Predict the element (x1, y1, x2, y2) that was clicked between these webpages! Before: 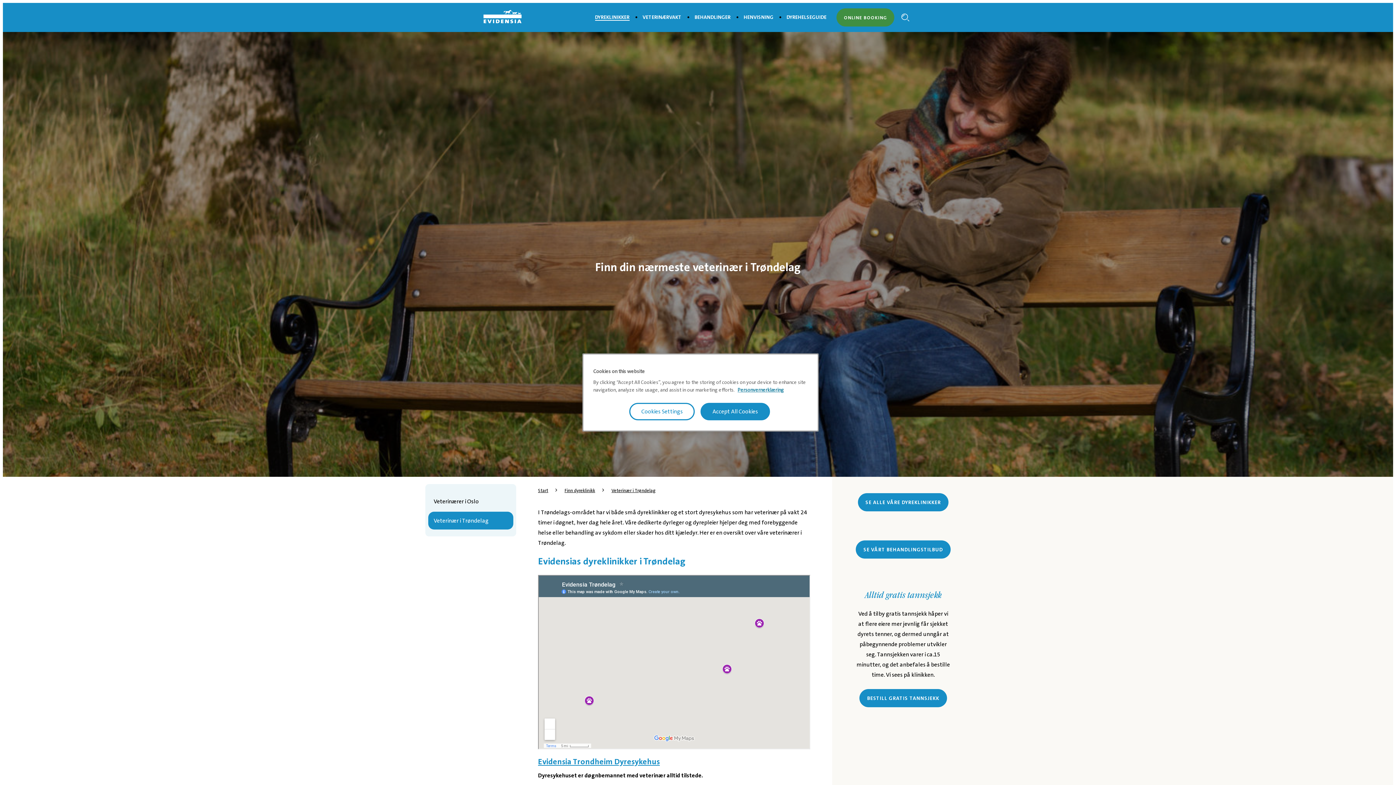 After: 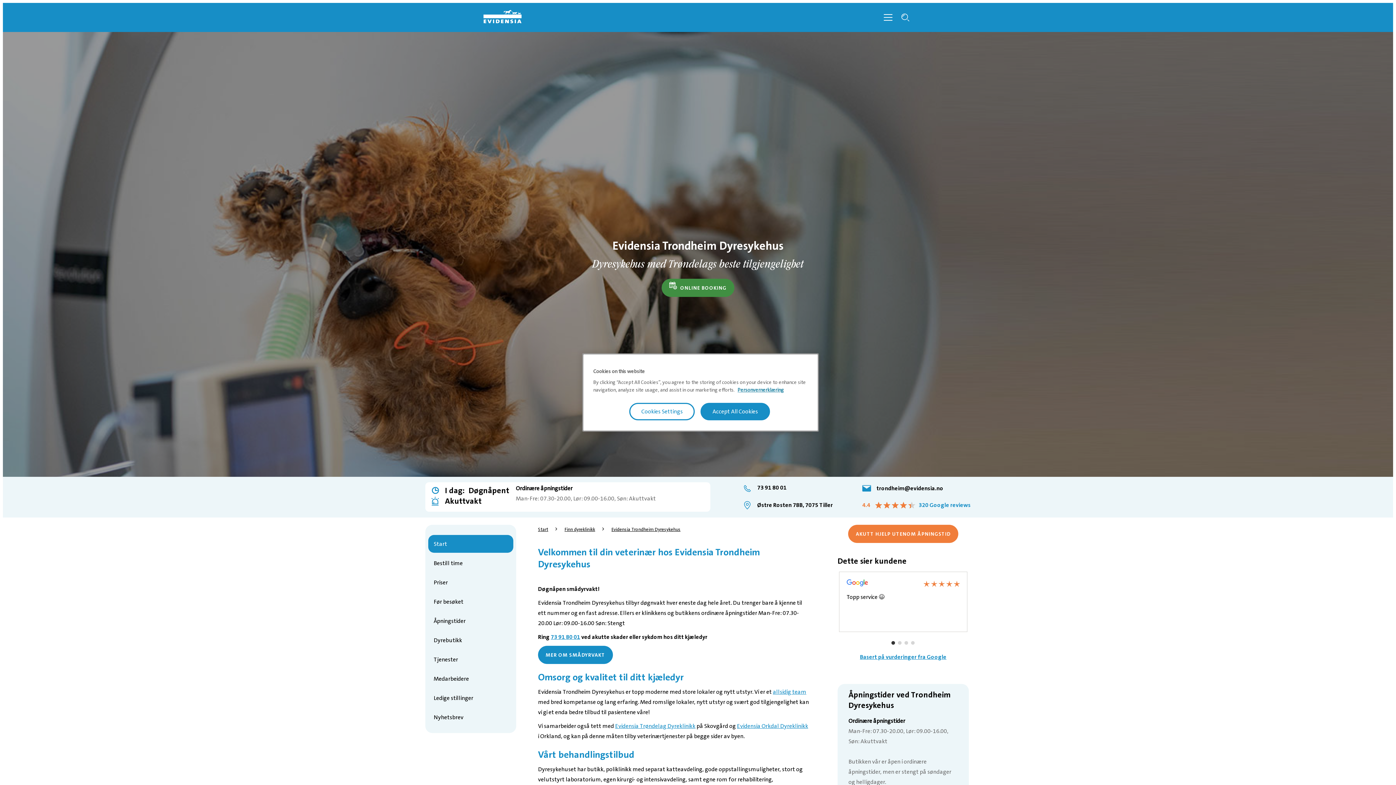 Action: label: Evidensia Trondheim Dyresykehus bbox: (538, 756, 660, 767)